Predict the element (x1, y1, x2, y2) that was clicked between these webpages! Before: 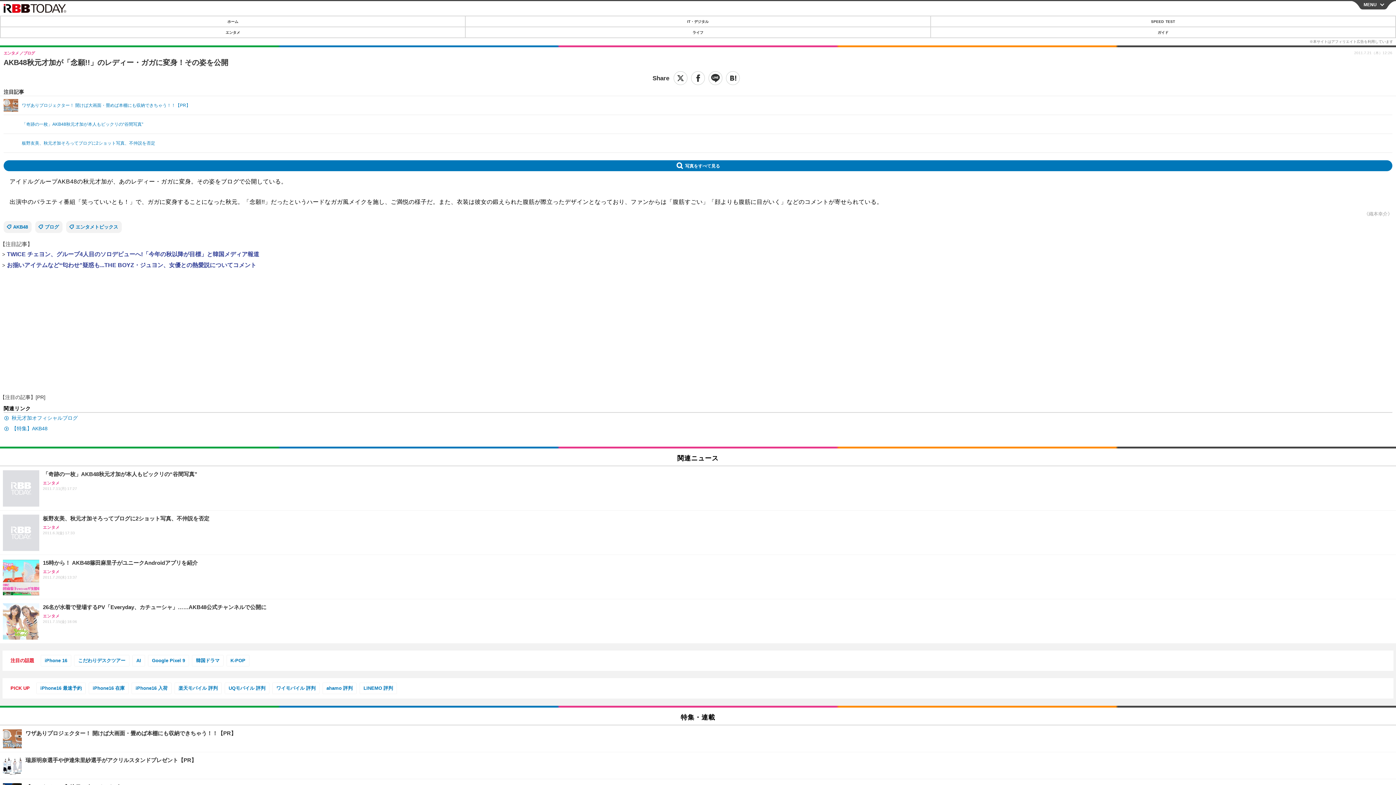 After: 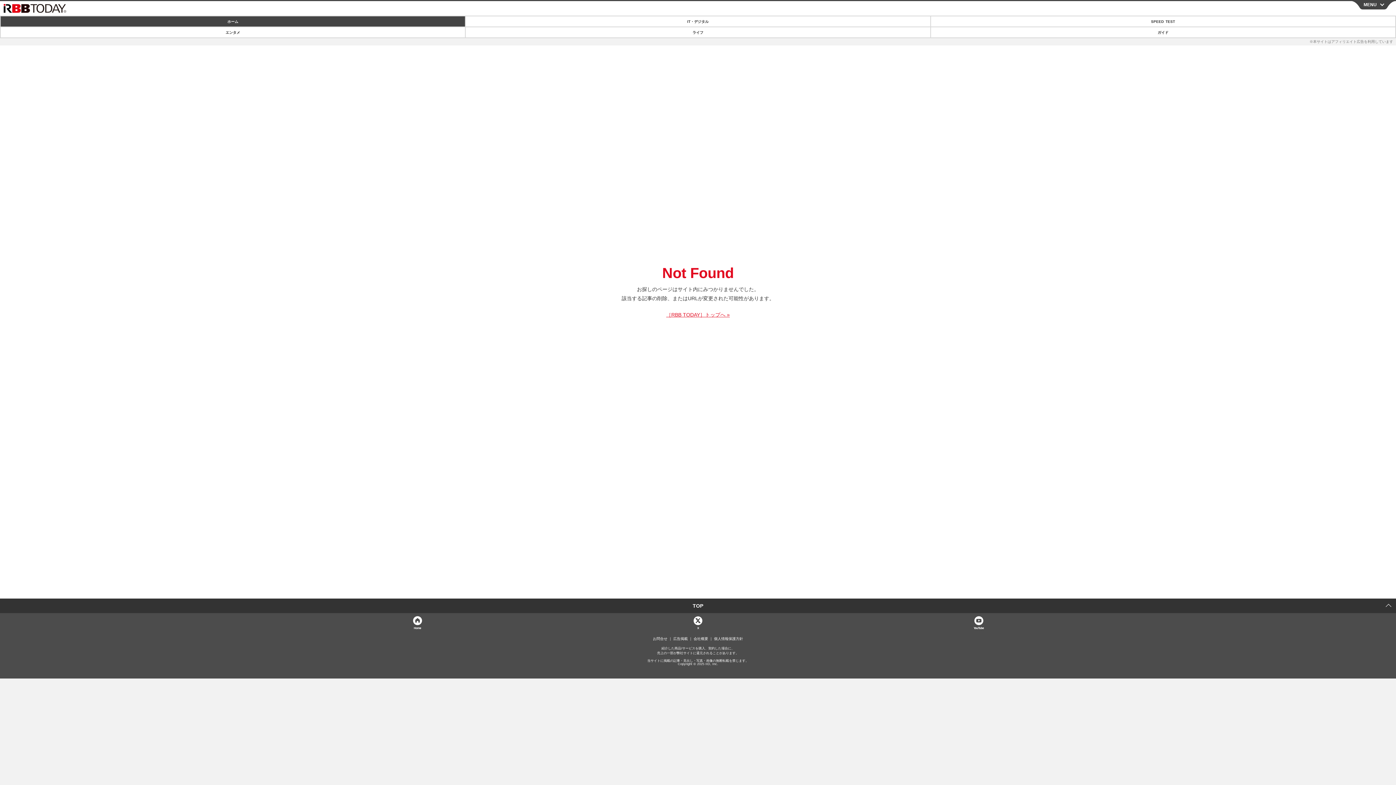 Action: bbox: (359, 682, 397, 694) label: LINEMO 評判